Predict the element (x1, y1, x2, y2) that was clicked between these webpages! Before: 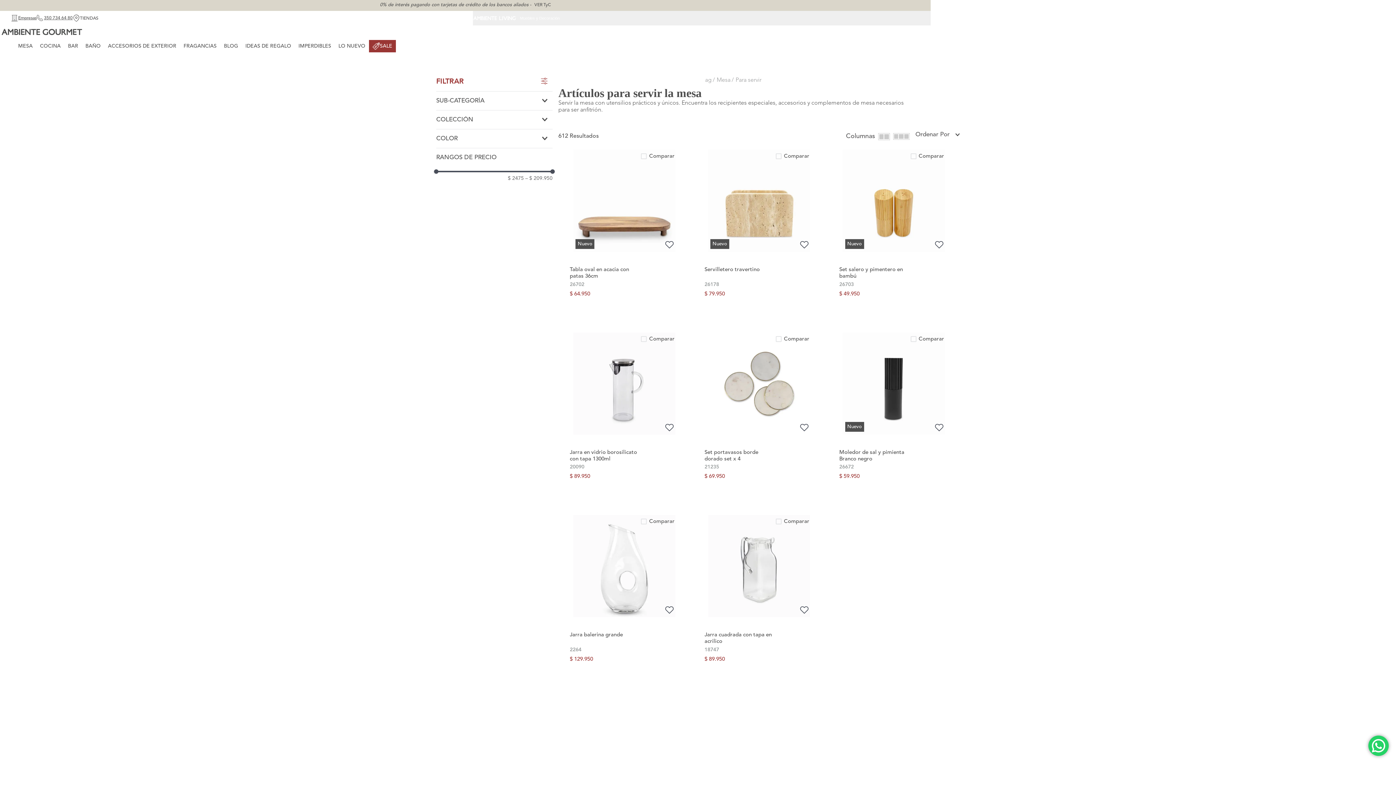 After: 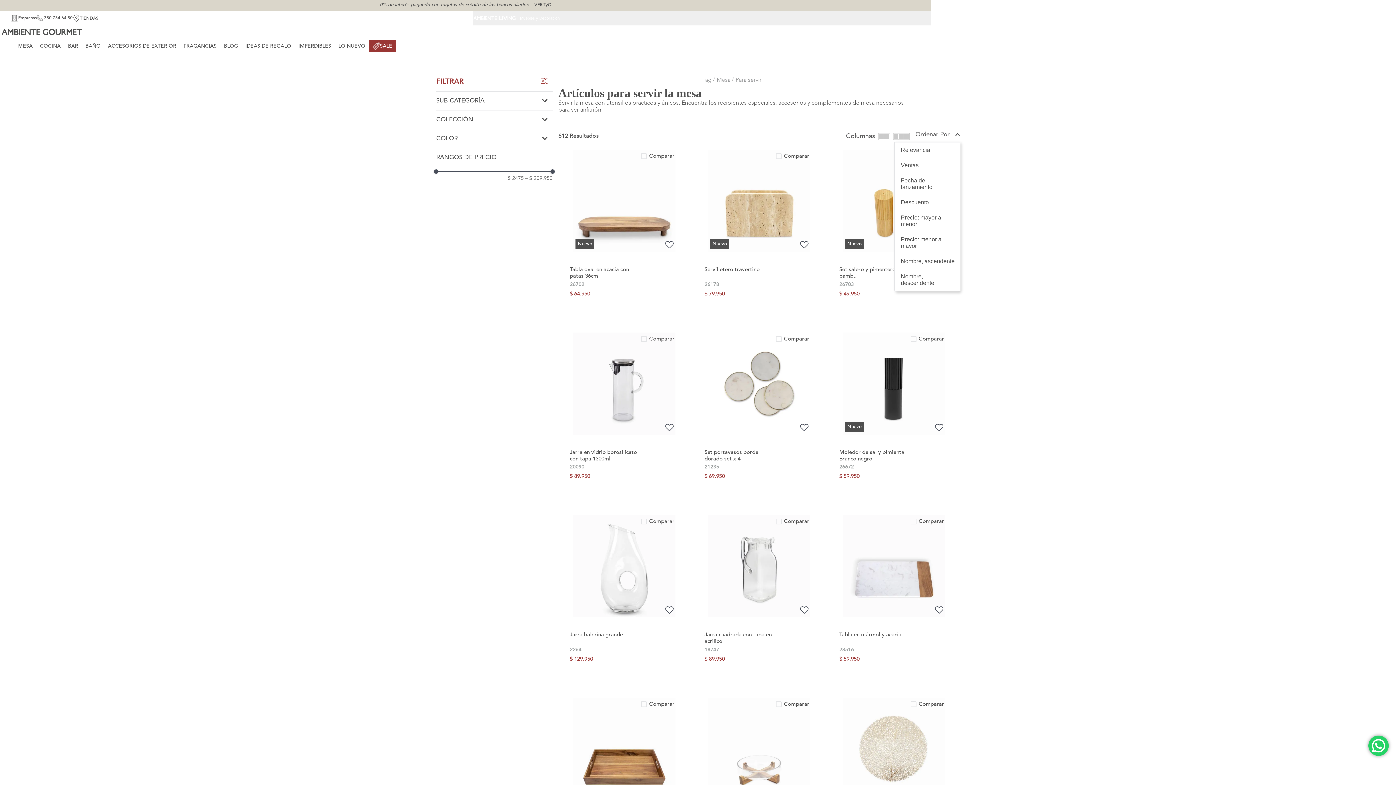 Action: bbox: (915, 118, 960, 126) label: Ordenar Por